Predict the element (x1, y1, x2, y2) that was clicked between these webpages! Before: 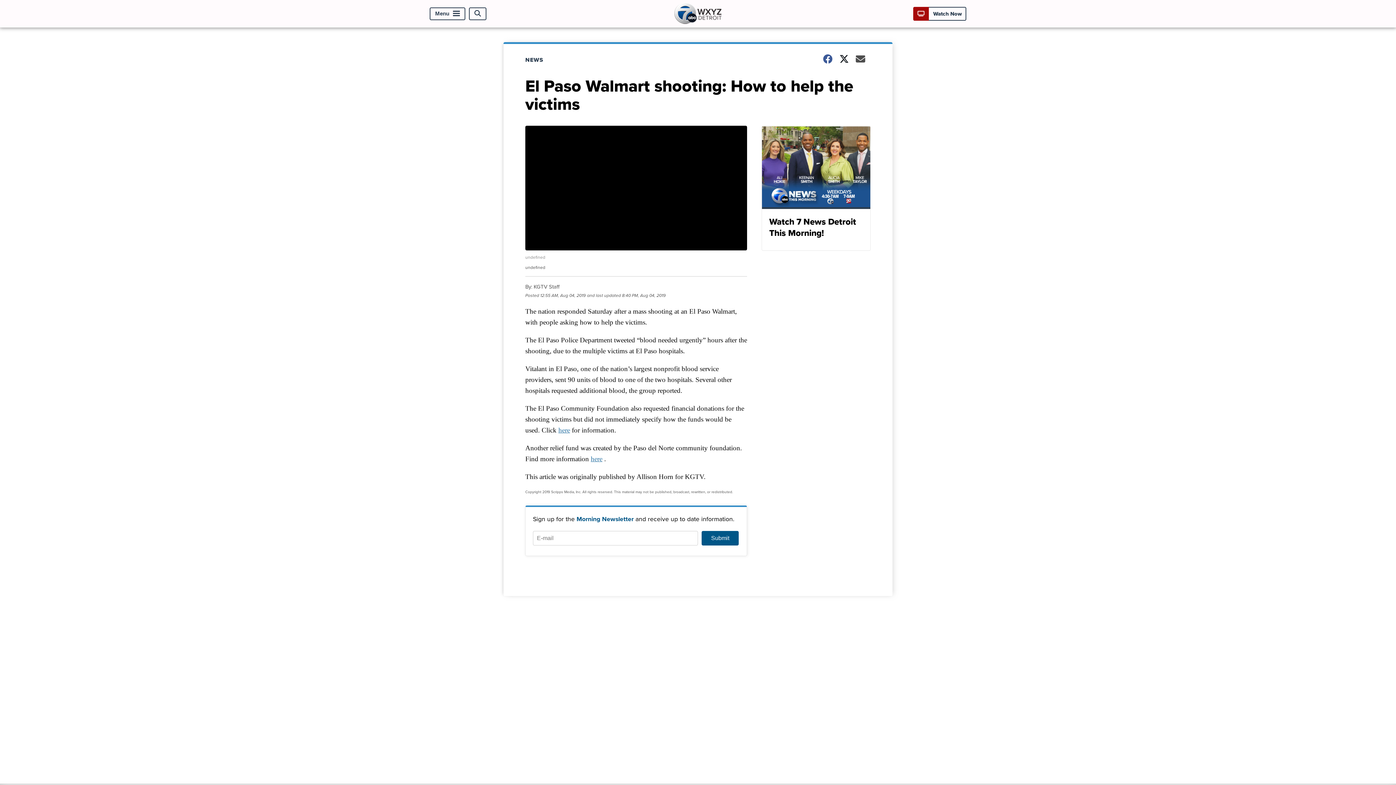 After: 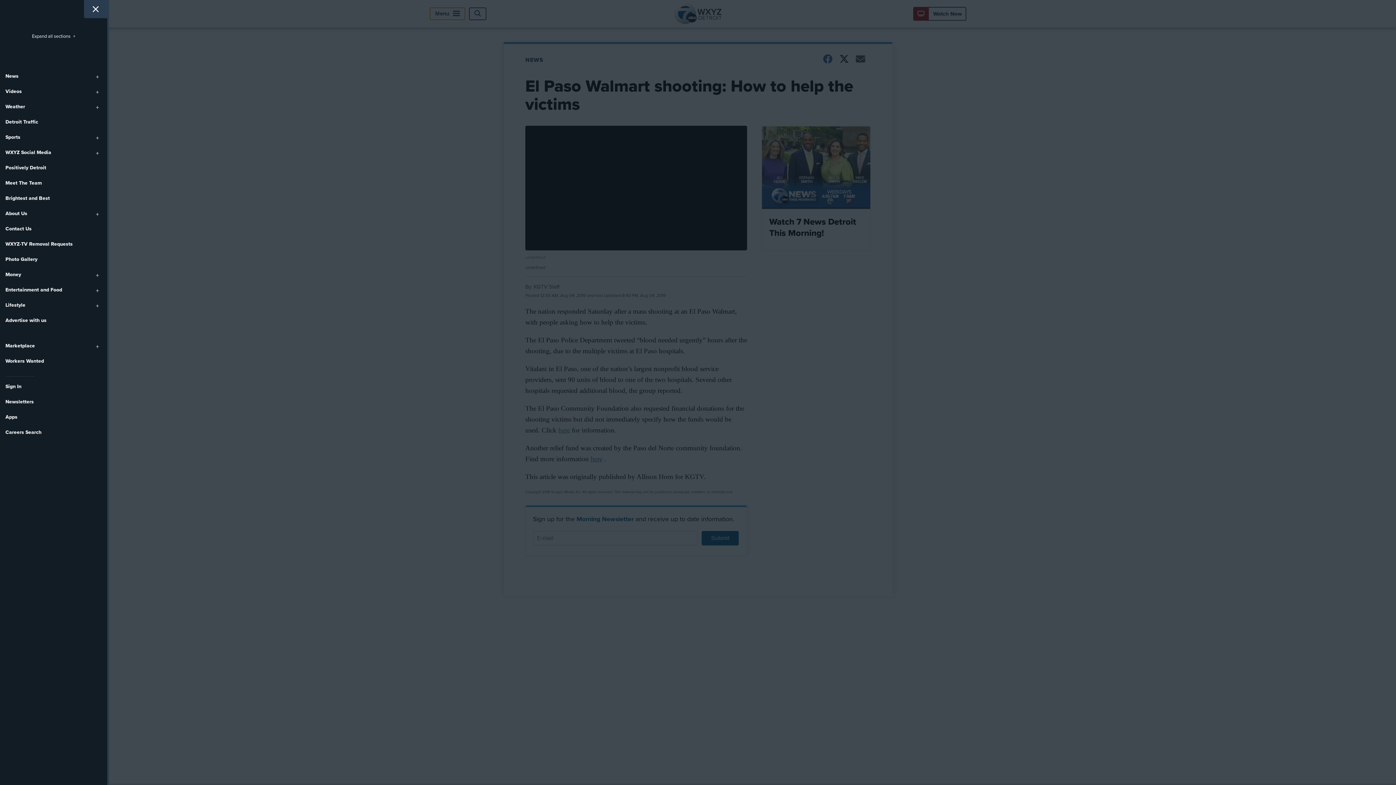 Action: bbox: (429, 7, 465, 20) label: Menu